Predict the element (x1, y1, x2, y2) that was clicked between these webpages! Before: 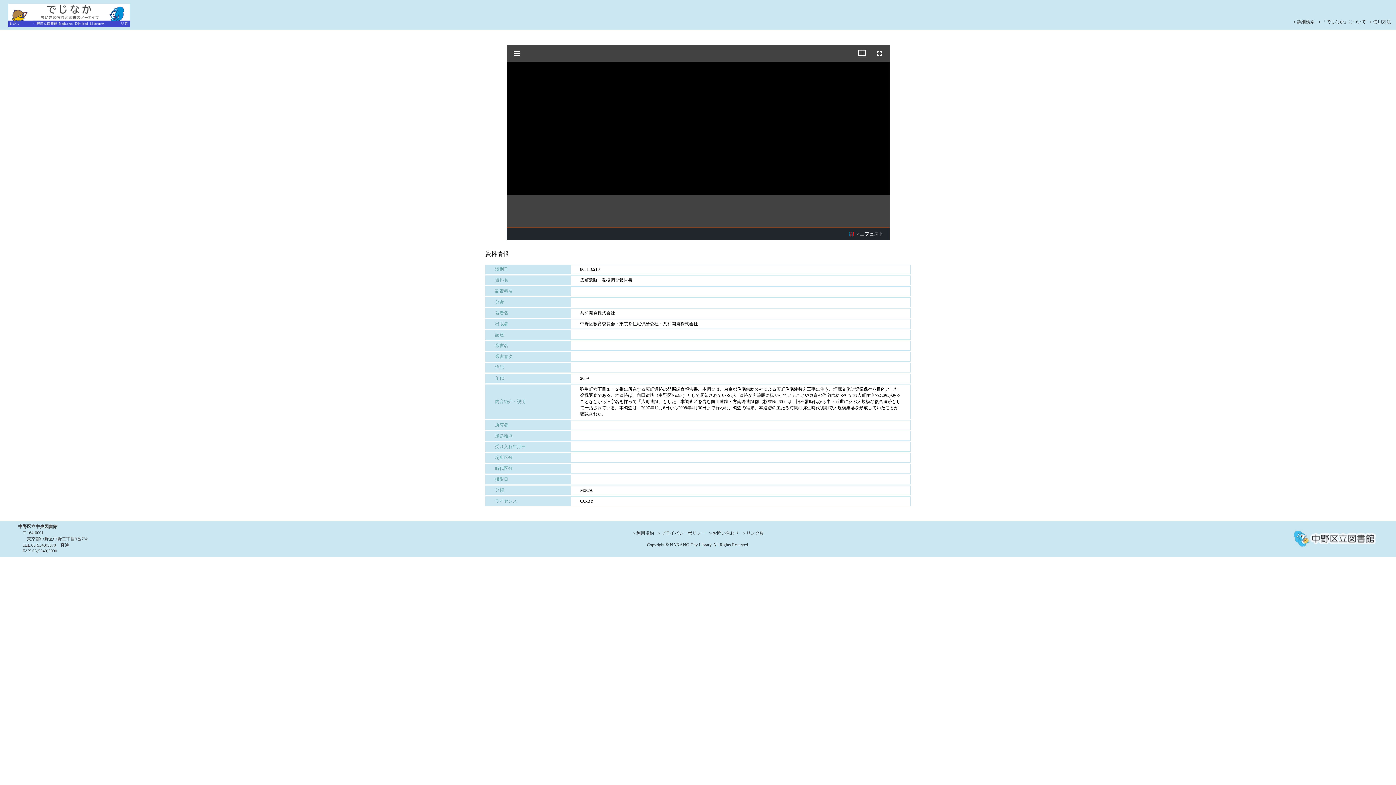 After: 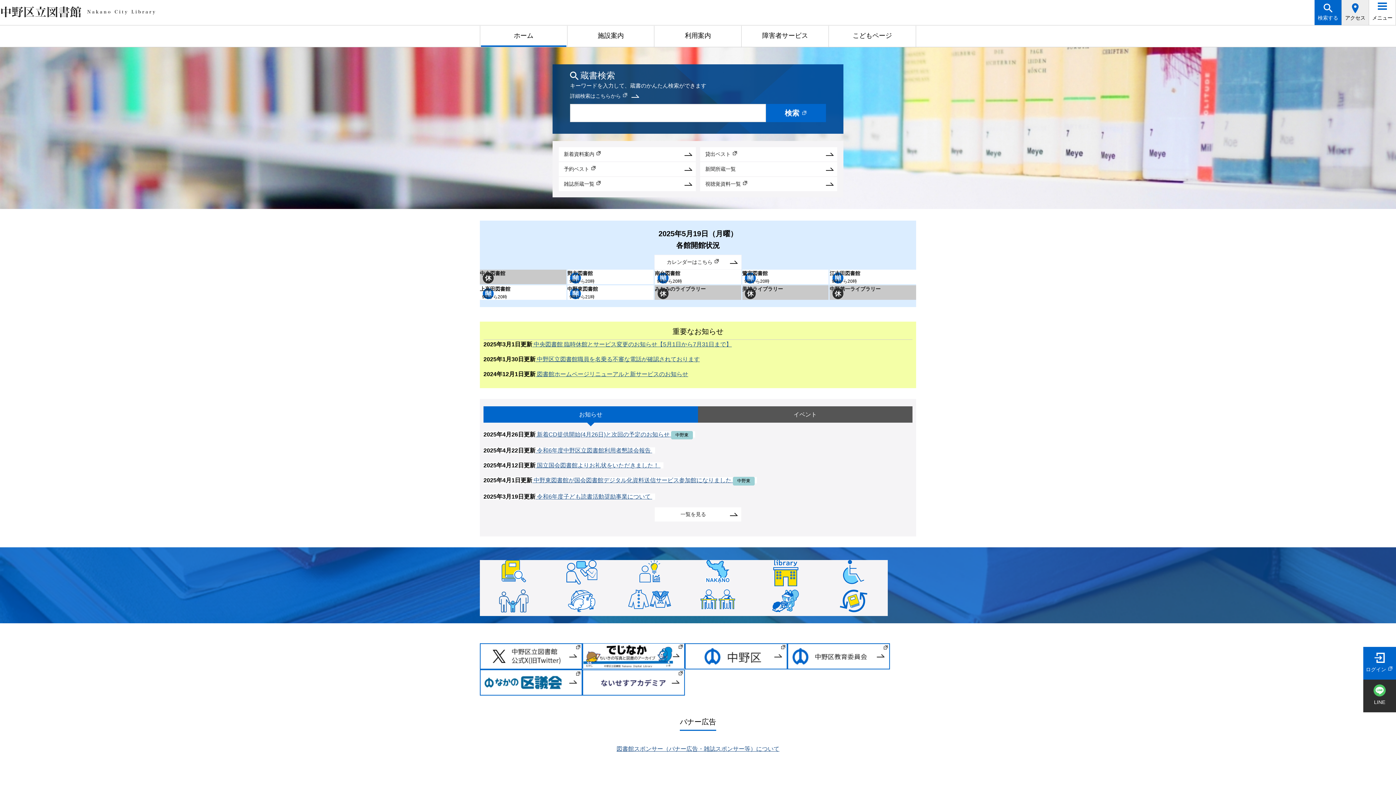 Action: bbox: (1292, 38, 1378, 57)